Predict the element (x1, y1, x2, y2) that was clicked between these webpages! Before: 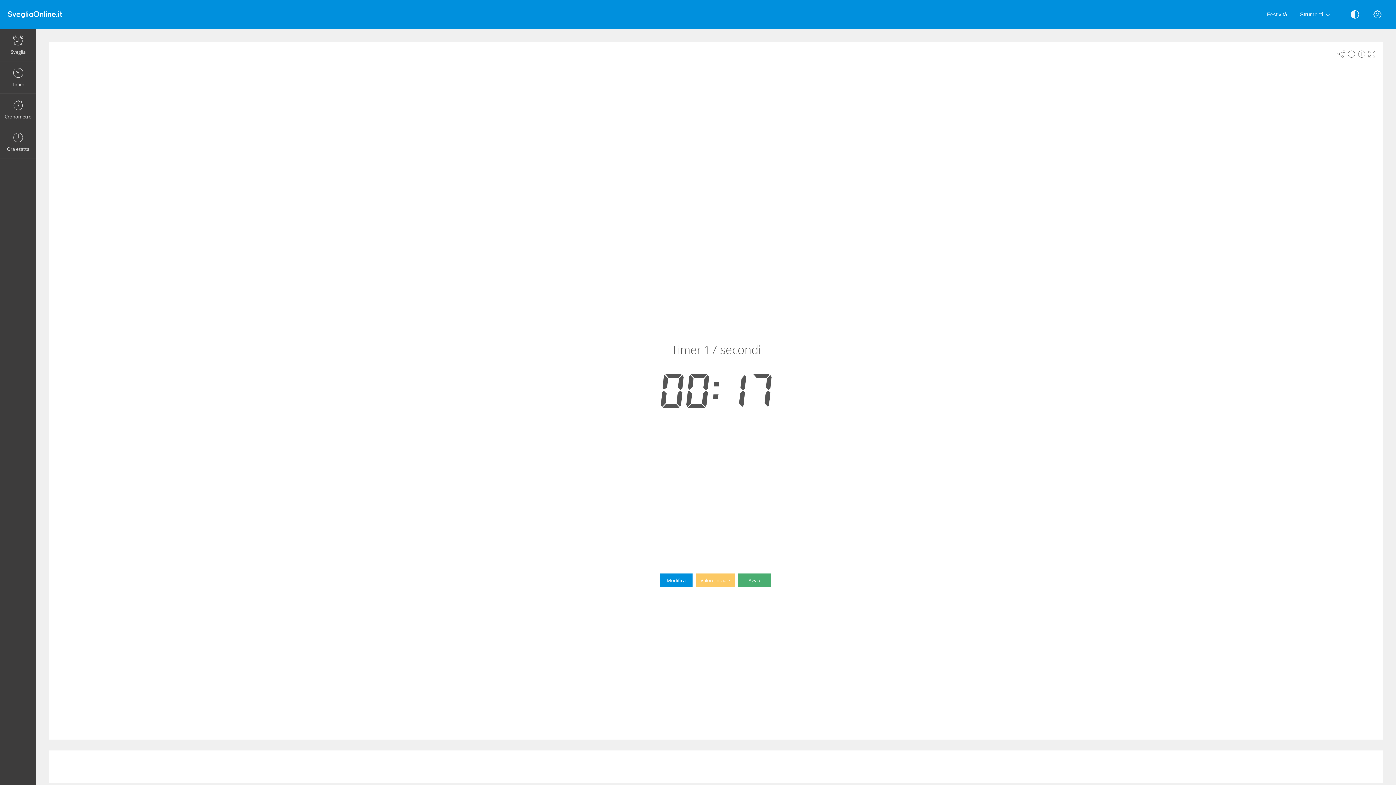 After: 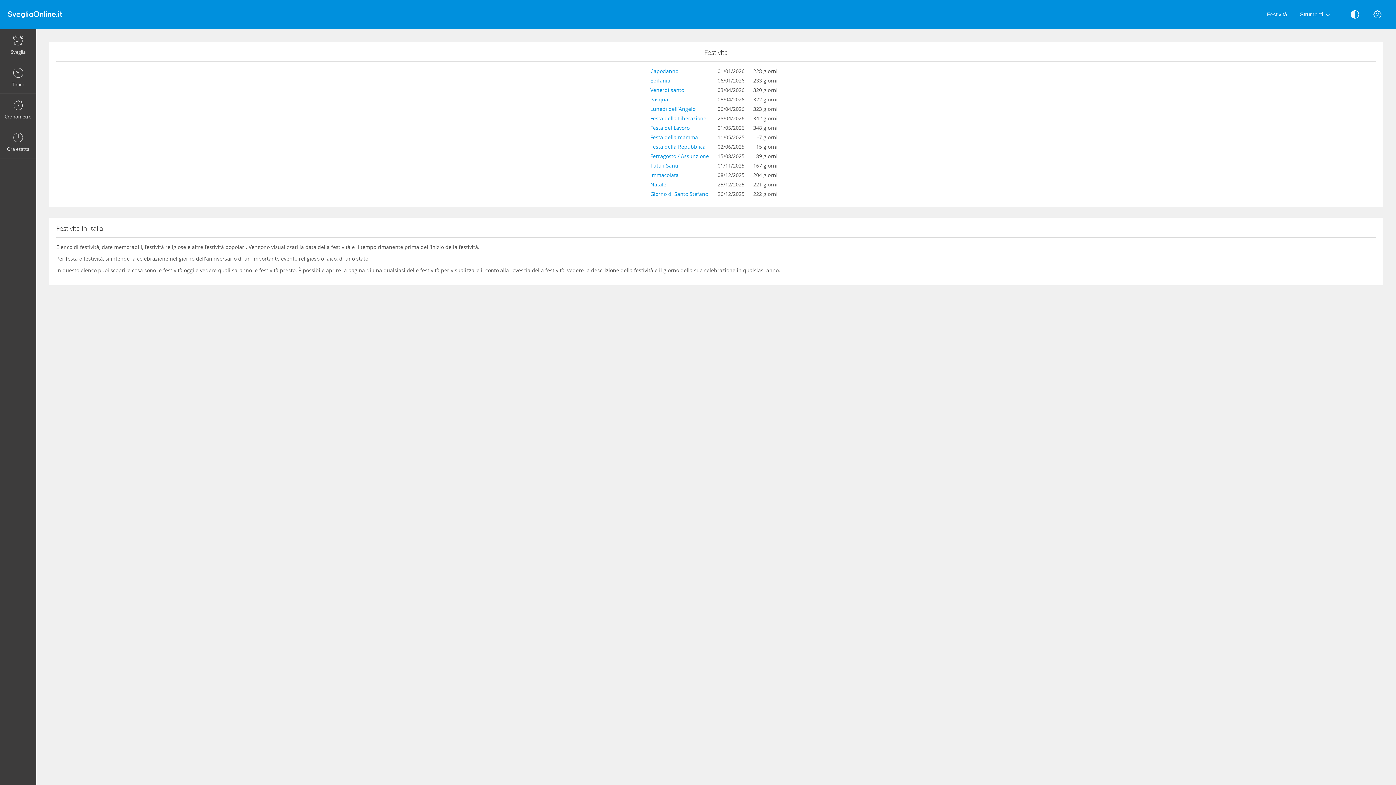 Action: bbox: (1260, 0, 1293, 29) label: Festività